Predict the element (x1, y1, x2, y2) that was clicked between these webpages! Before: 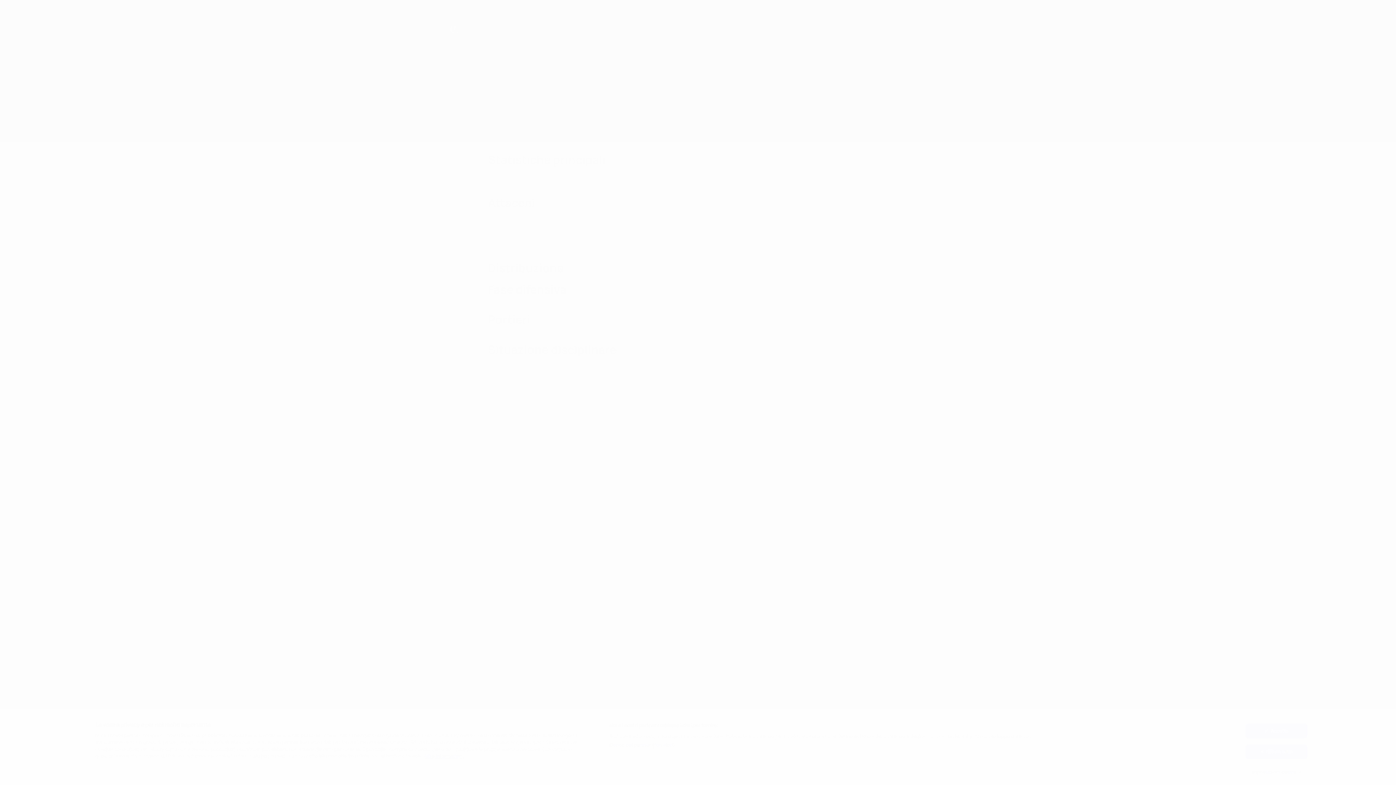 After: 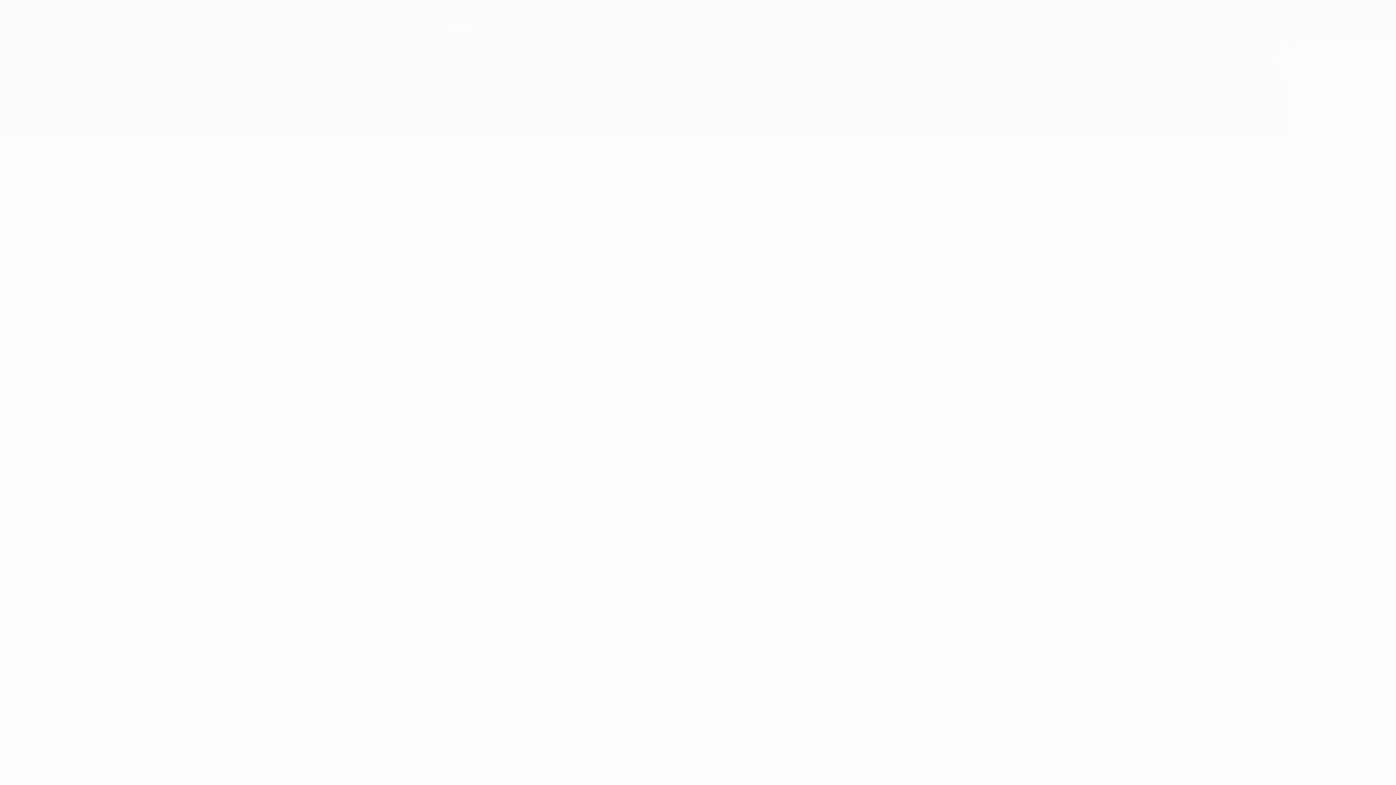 Action: bbox: (1245, 724, 1307, 738) label: Accetto